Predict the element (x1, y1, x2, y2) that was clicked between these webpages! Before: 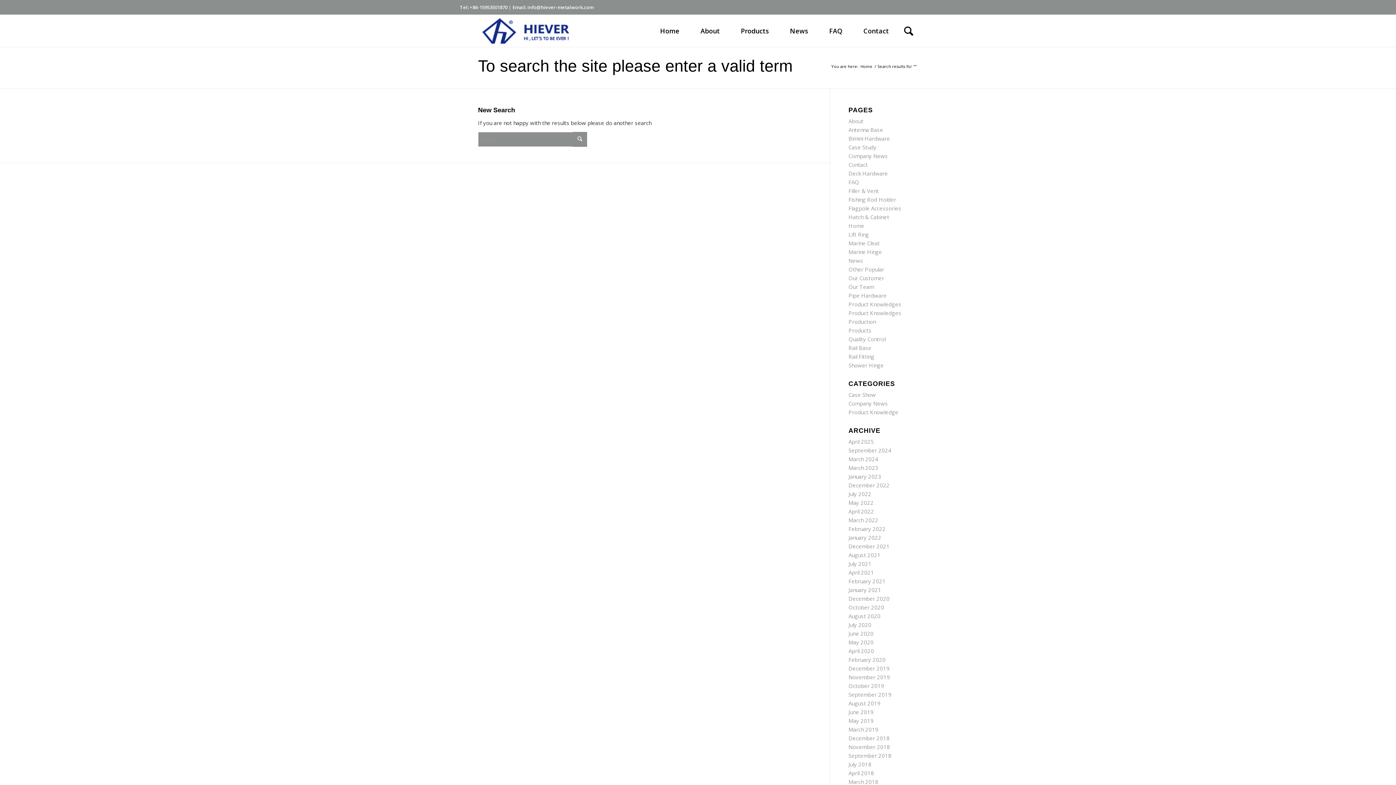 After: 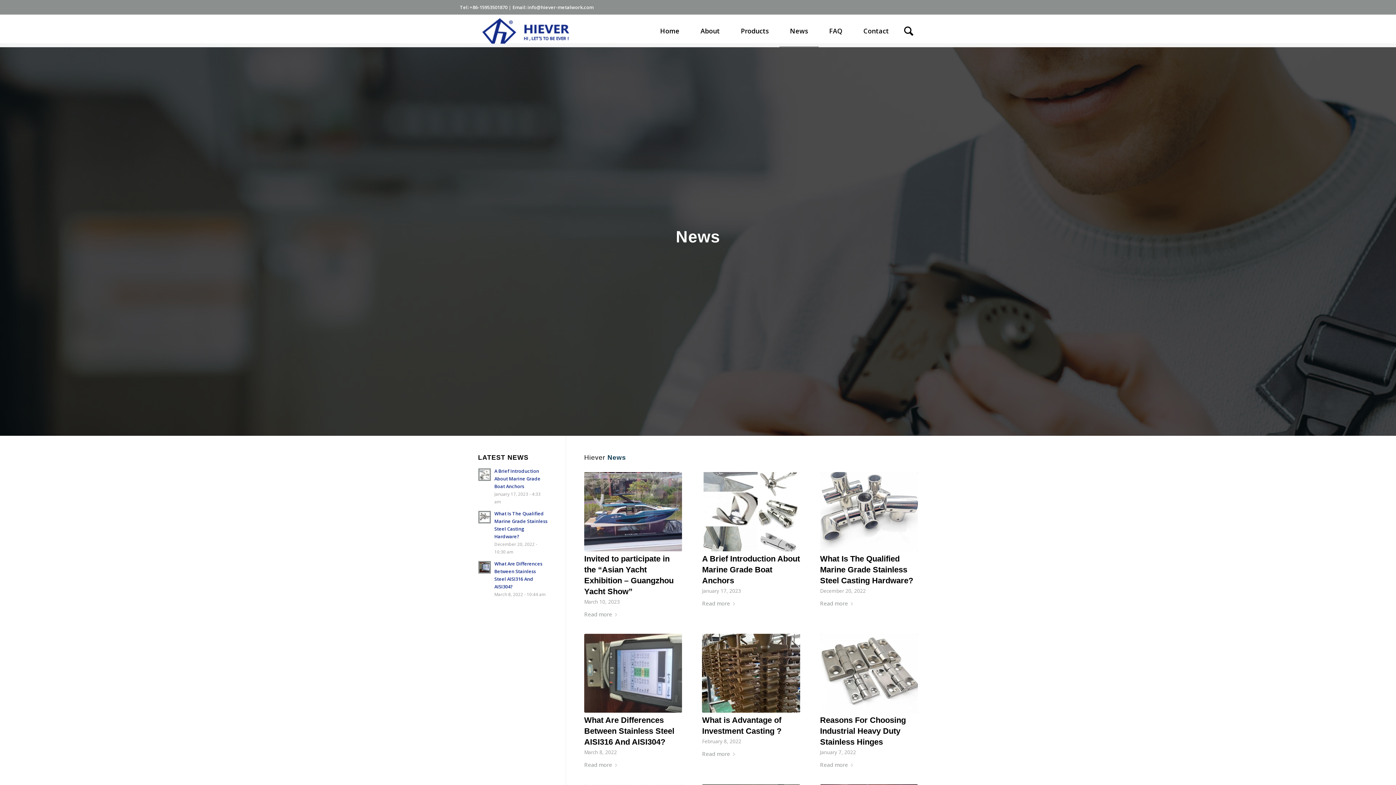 Action: bbox: (848, 257, 863, 264) label: News